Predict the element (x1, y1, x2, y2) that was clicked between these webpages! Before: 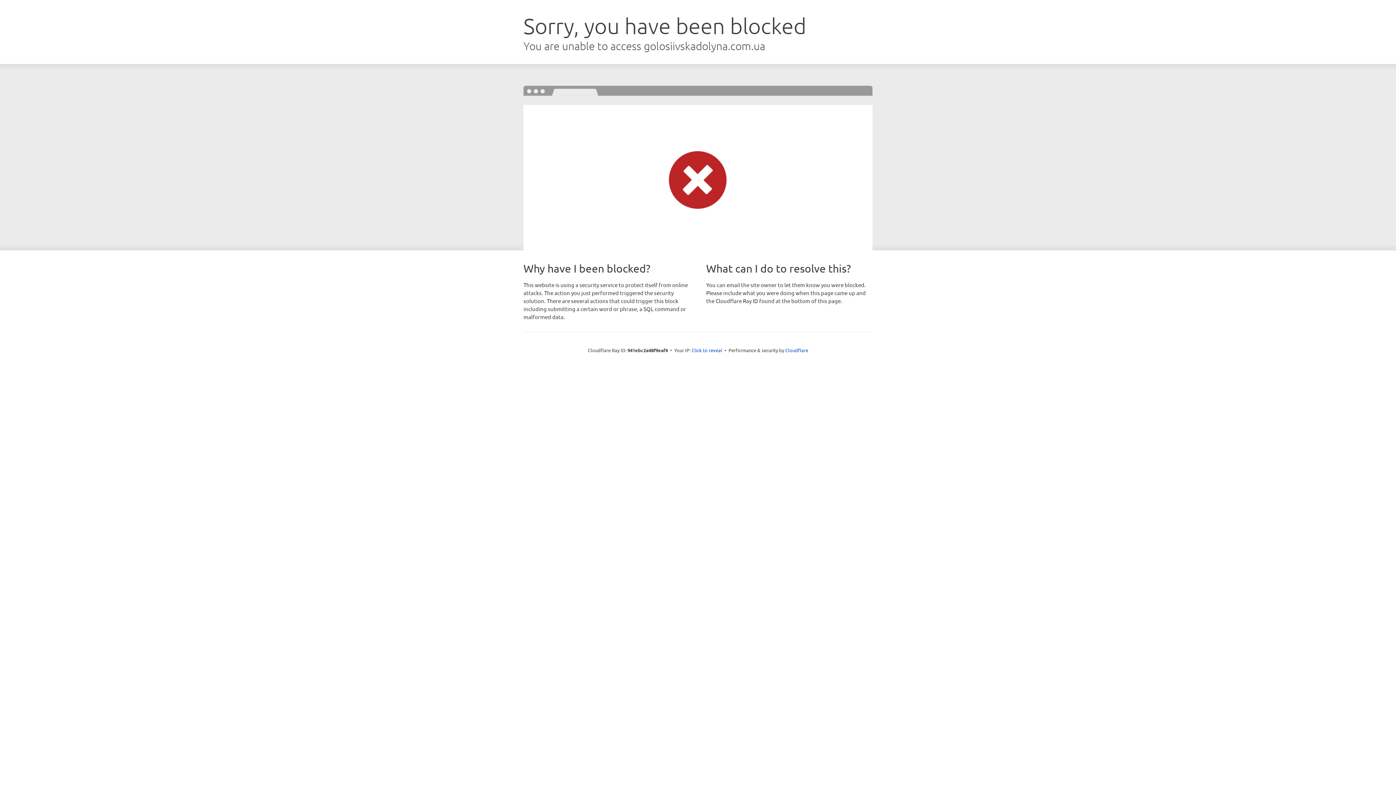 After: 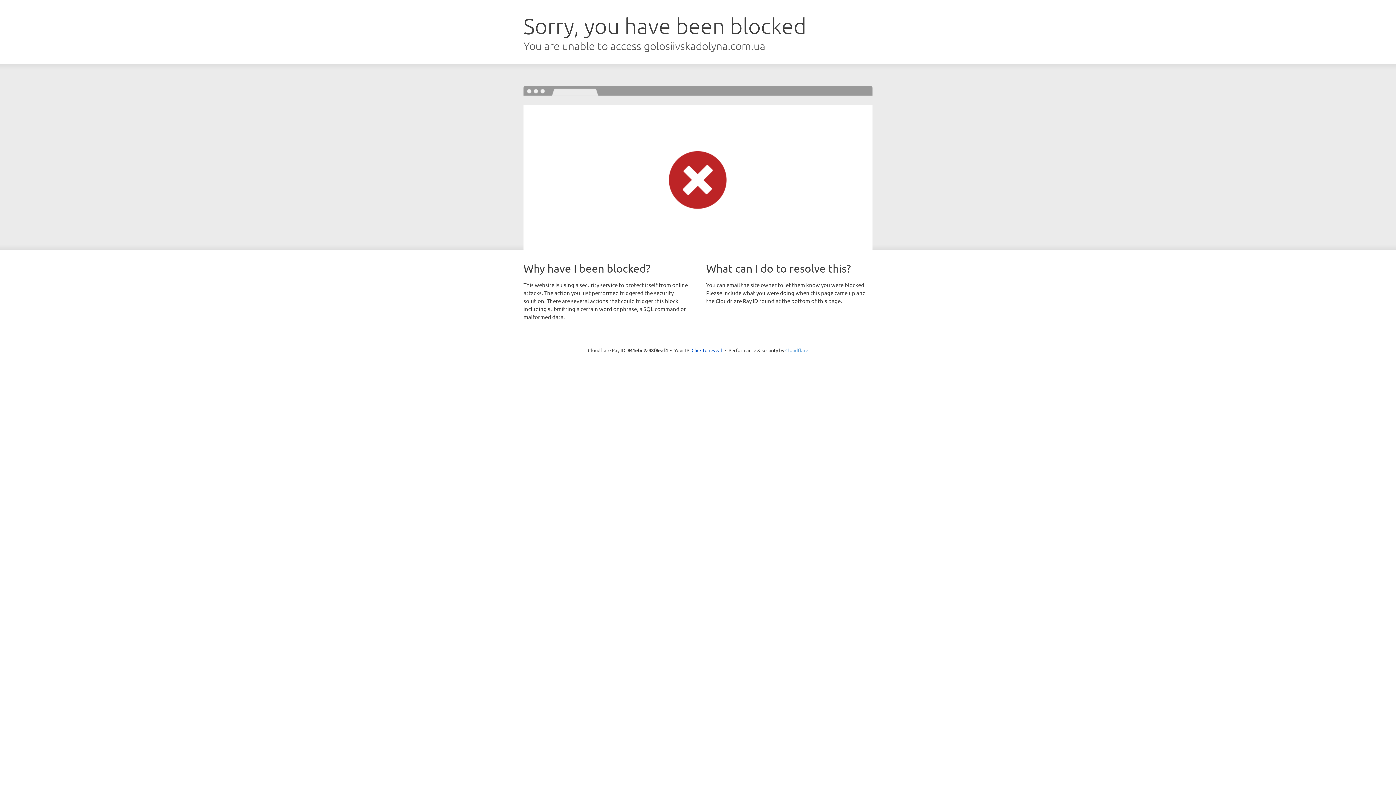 Action: bbox: (785, 347, 808, 353) label: Cloudflare